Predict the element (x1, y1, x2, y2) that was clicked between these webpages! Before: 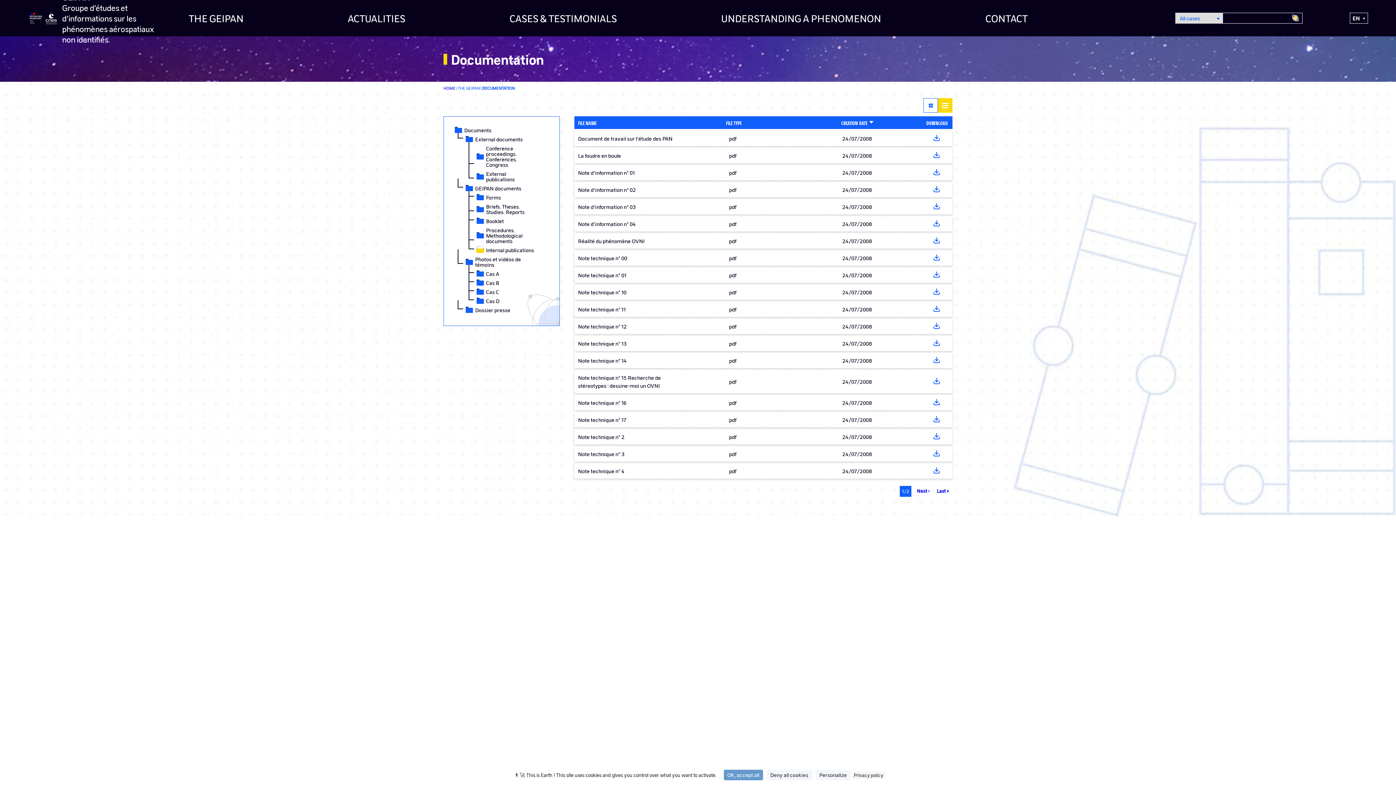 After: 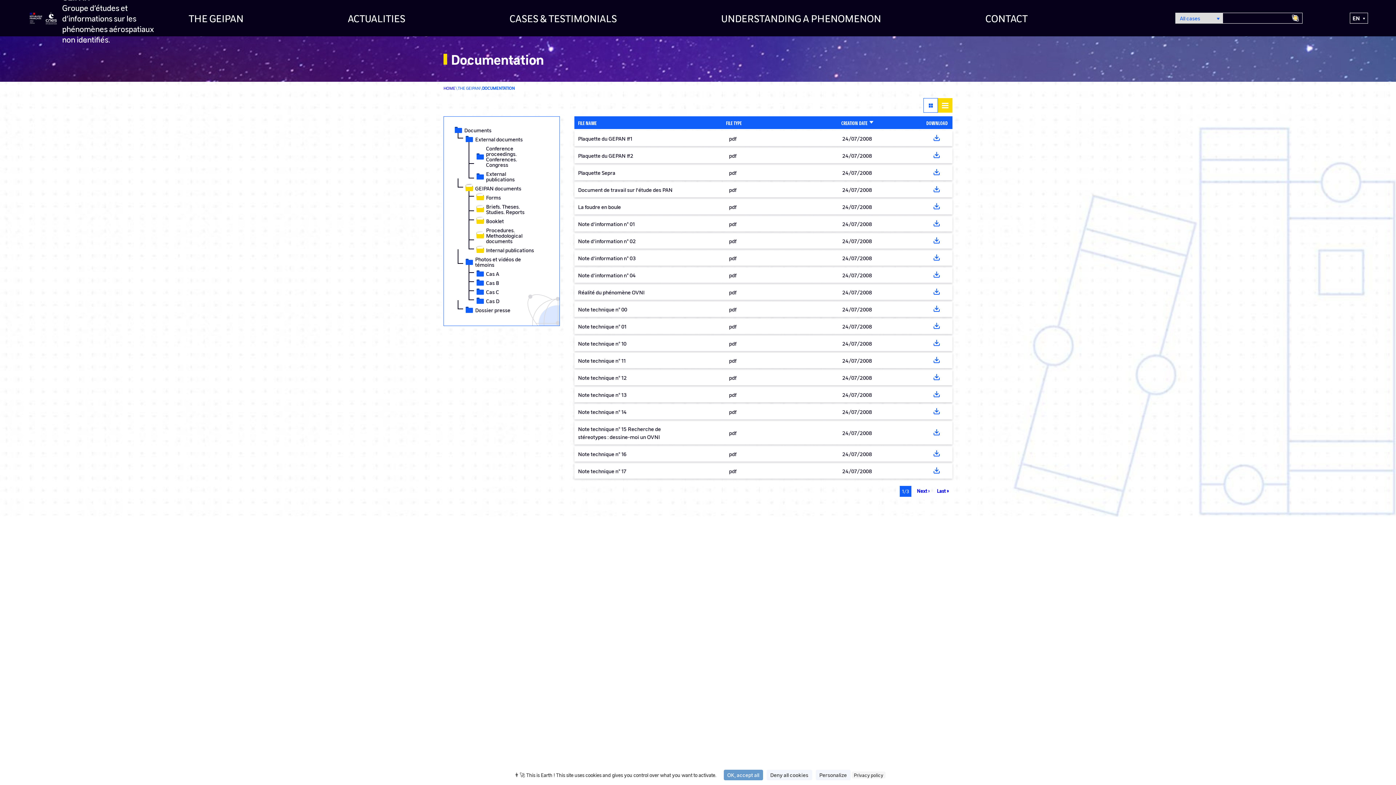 Action: bbox: (465, 185, 534, 191) label: GEIPAN documents